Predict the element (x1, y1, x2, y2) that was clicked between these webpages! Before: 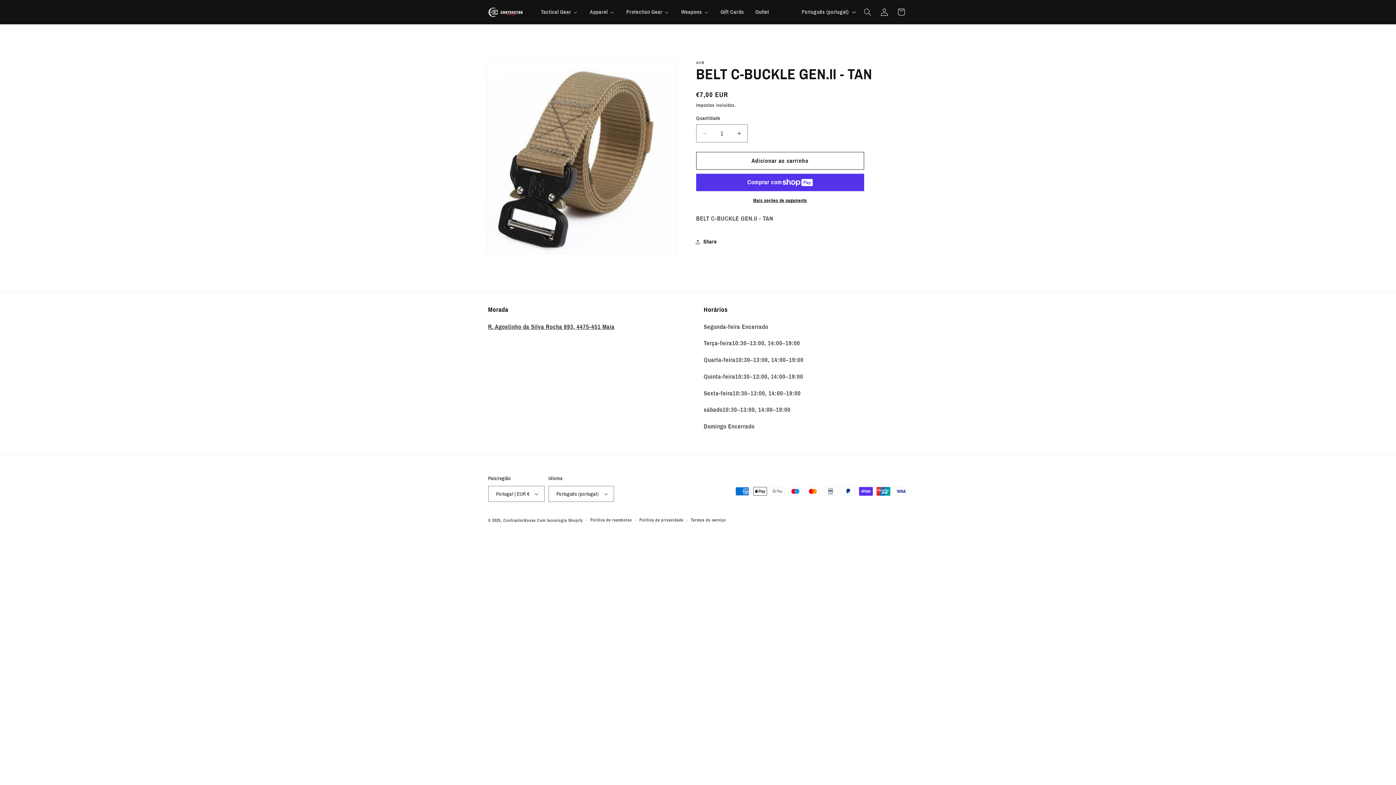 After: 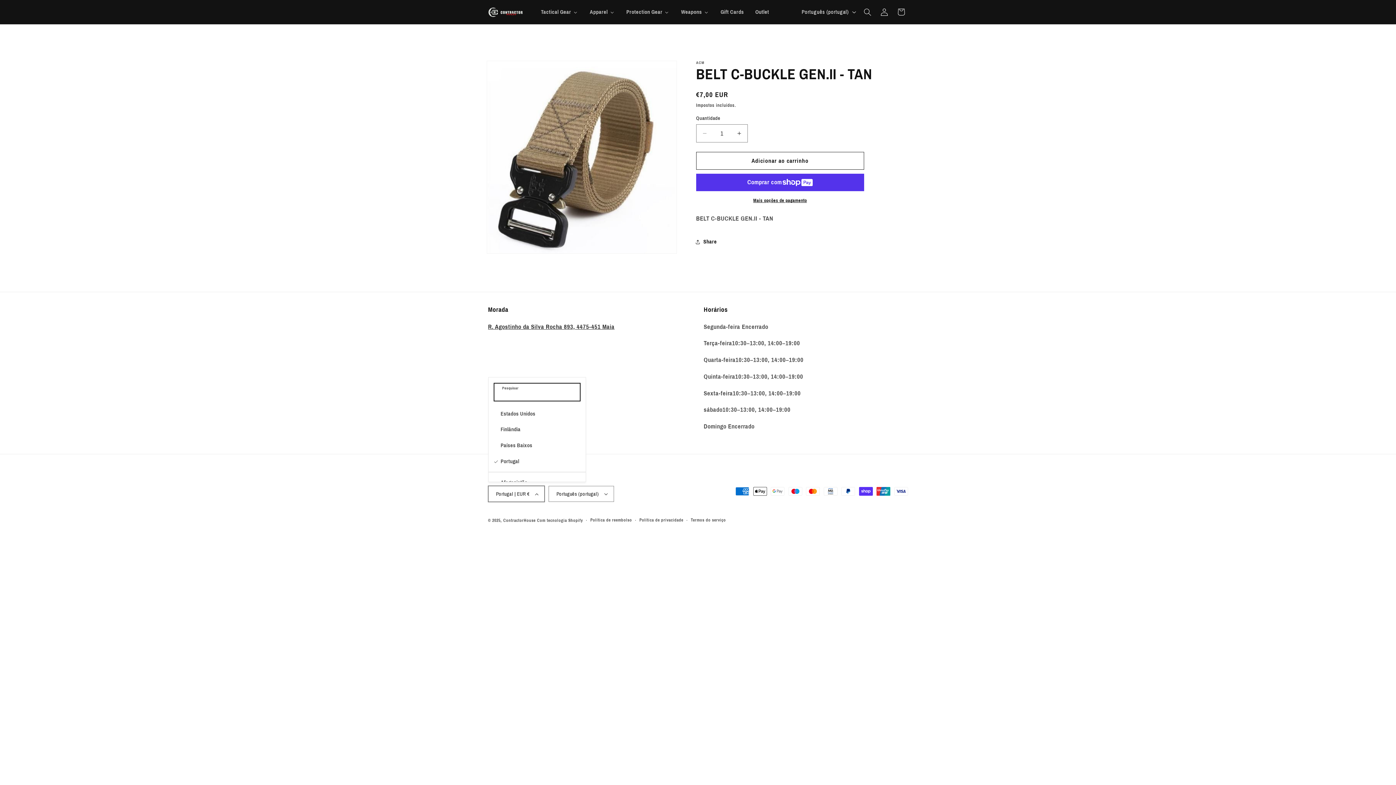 Action: label: Portugal | EUR € bbox: (488, 486, 544, 502)